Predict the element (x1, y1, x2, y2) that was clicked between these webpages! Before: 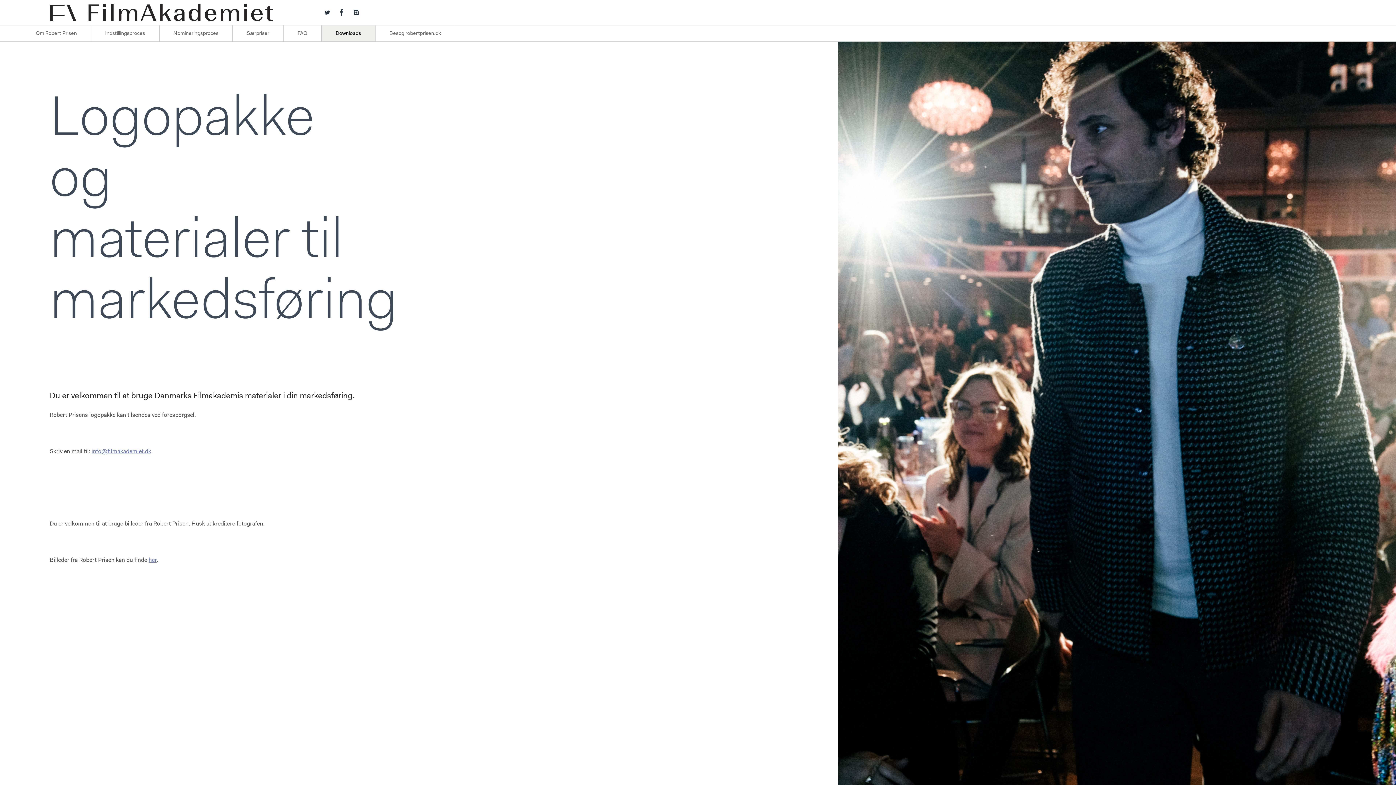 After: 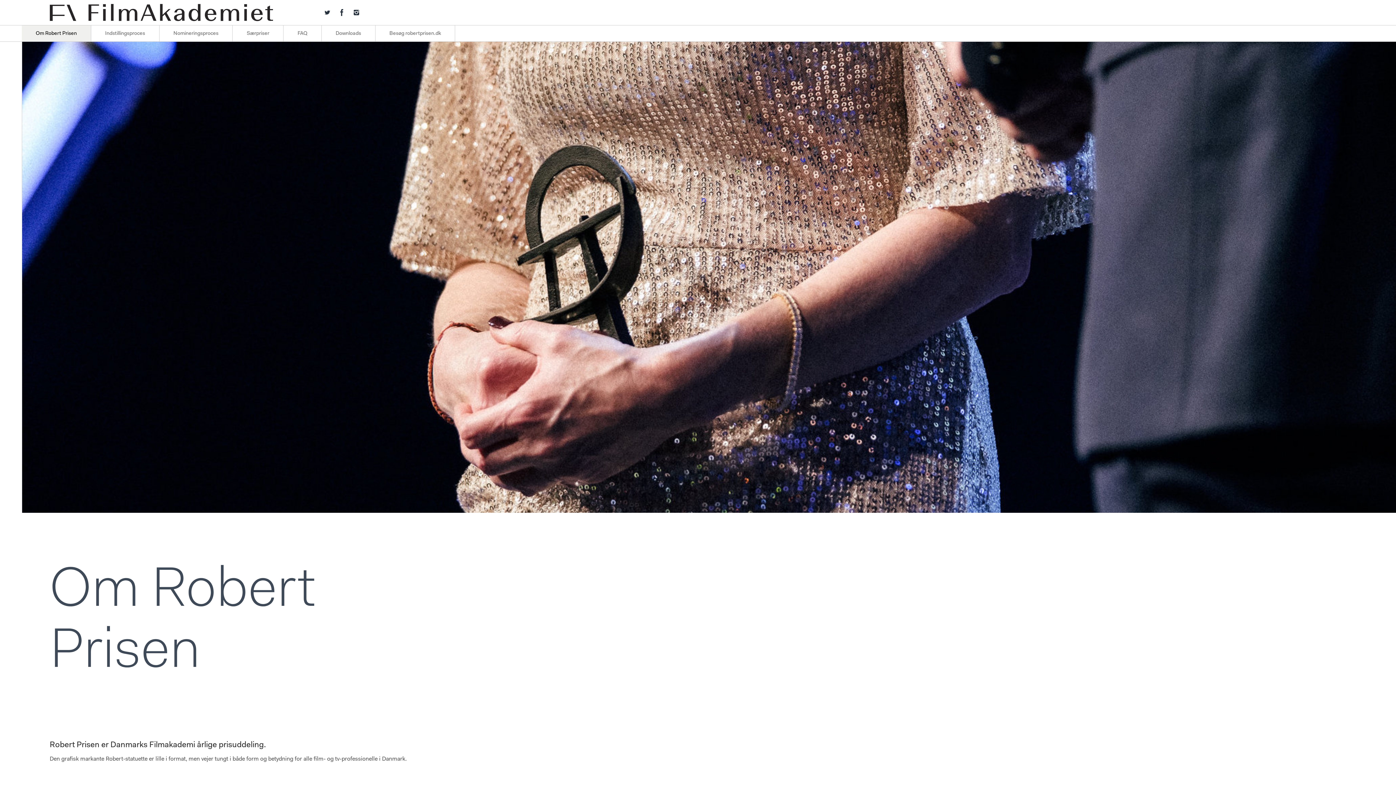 Action: bbox: (21, 25, 91, 41) label: Om Robert Prisen